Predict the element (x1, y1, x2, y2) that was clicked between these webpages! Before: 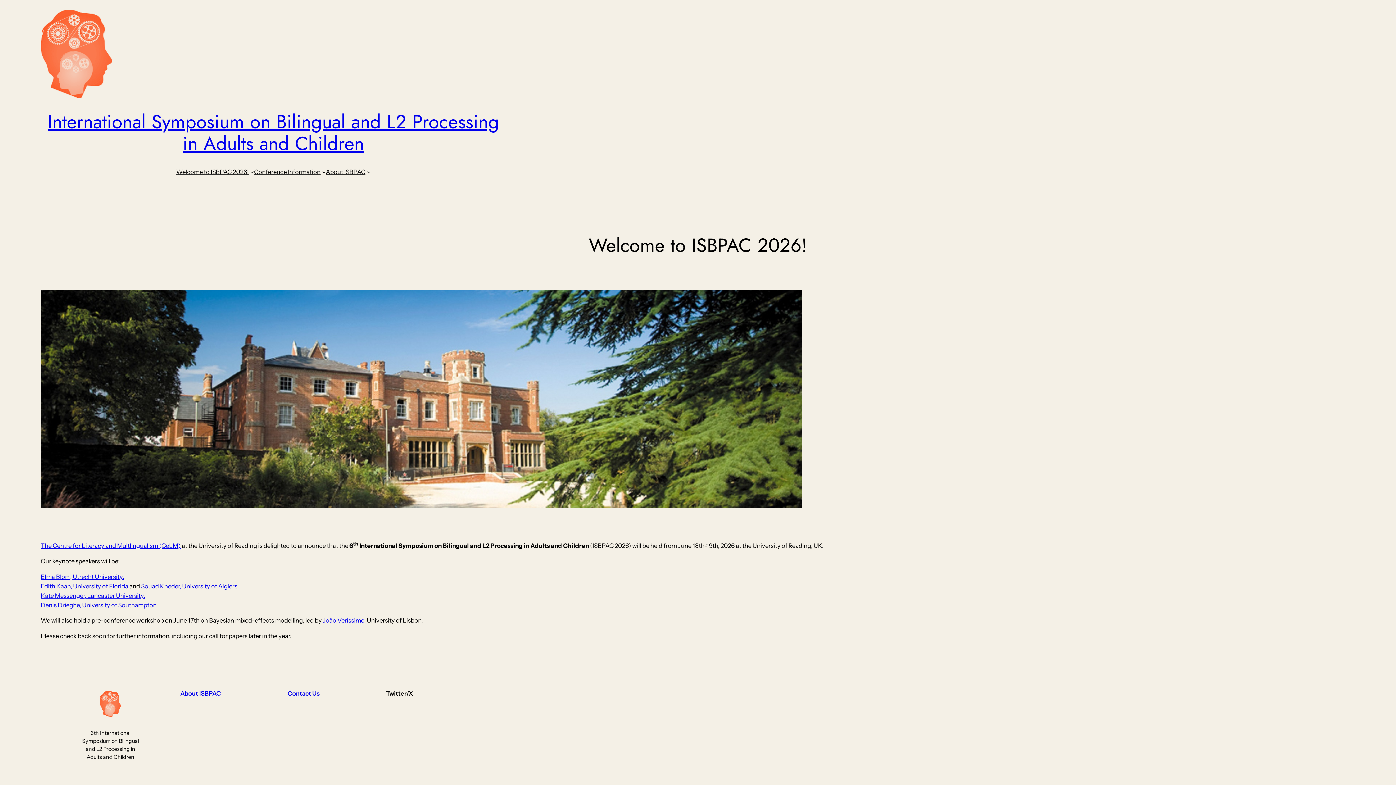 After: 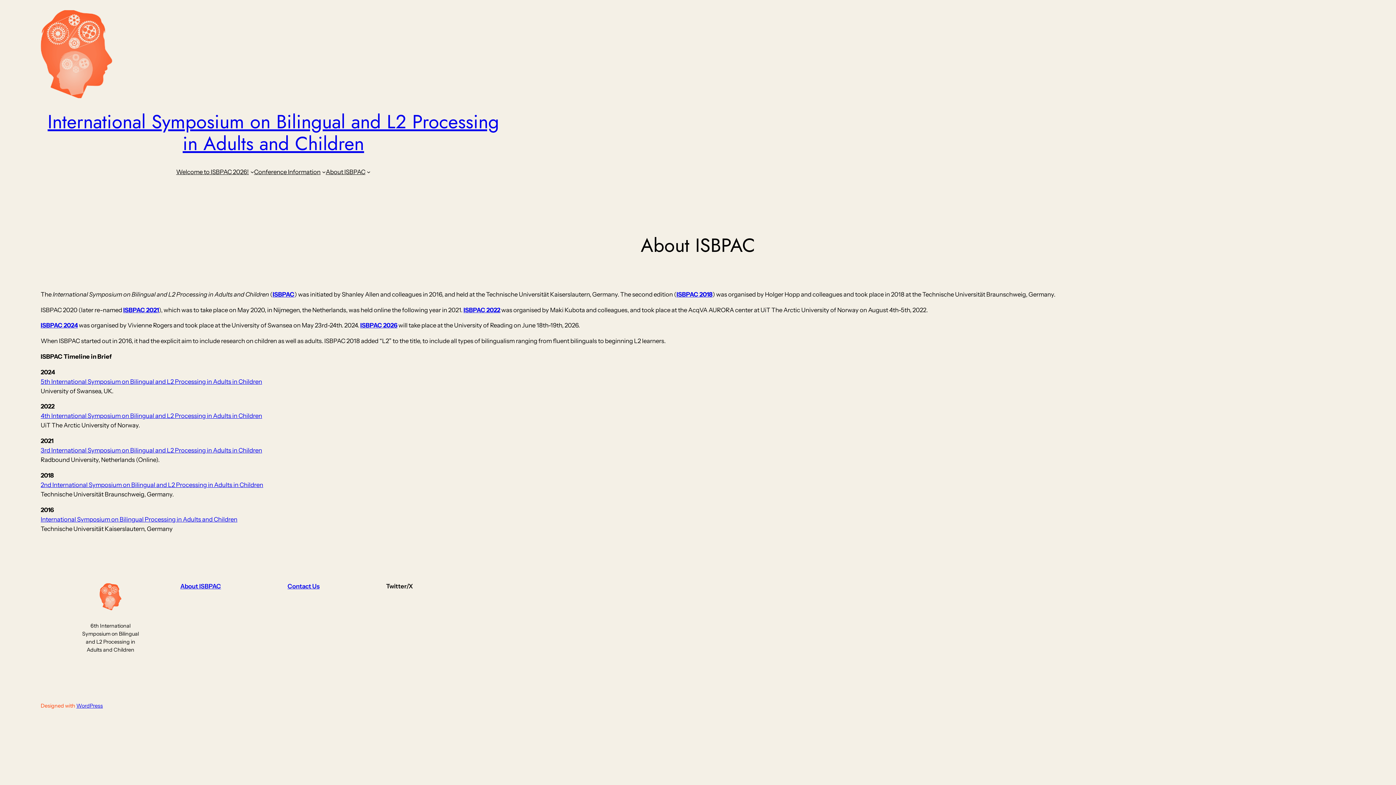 Action: bbox: (180, 690, 221, 697) label: About ISBPAC